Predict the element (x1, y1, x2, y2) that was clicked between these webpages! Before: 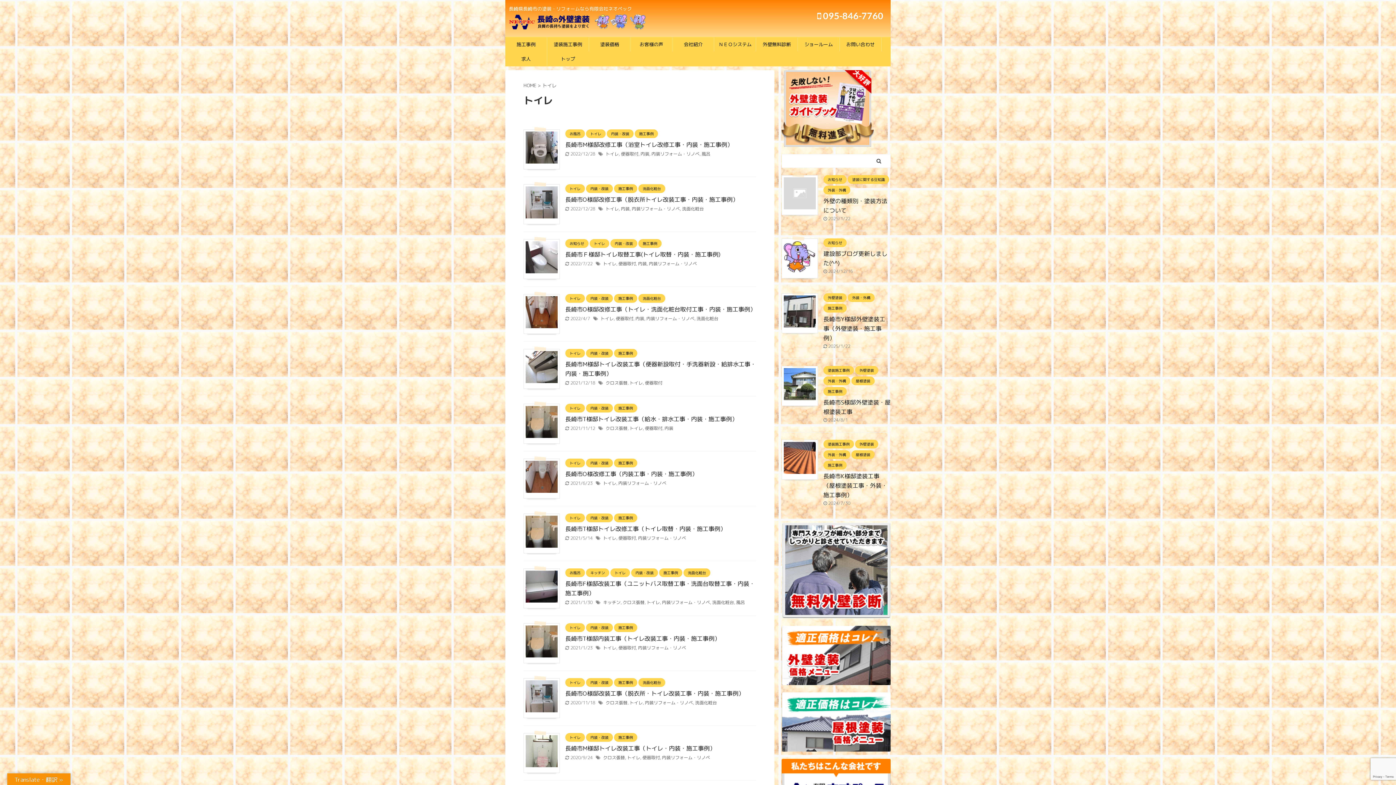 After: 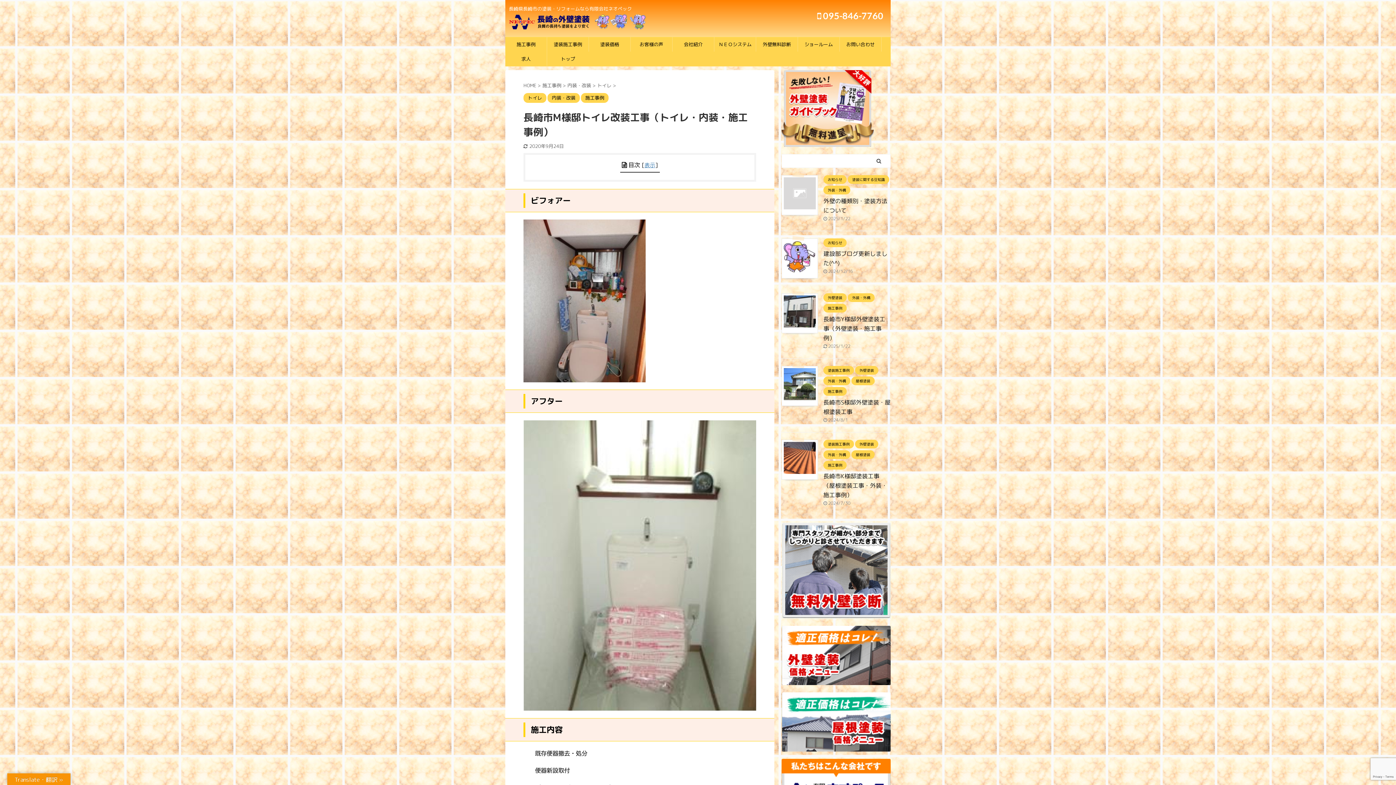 Action: bbox: (565, 744, 715, 752) label: 長崎市M様邸トイレ改装工事（トイレ・内装・施工事例）